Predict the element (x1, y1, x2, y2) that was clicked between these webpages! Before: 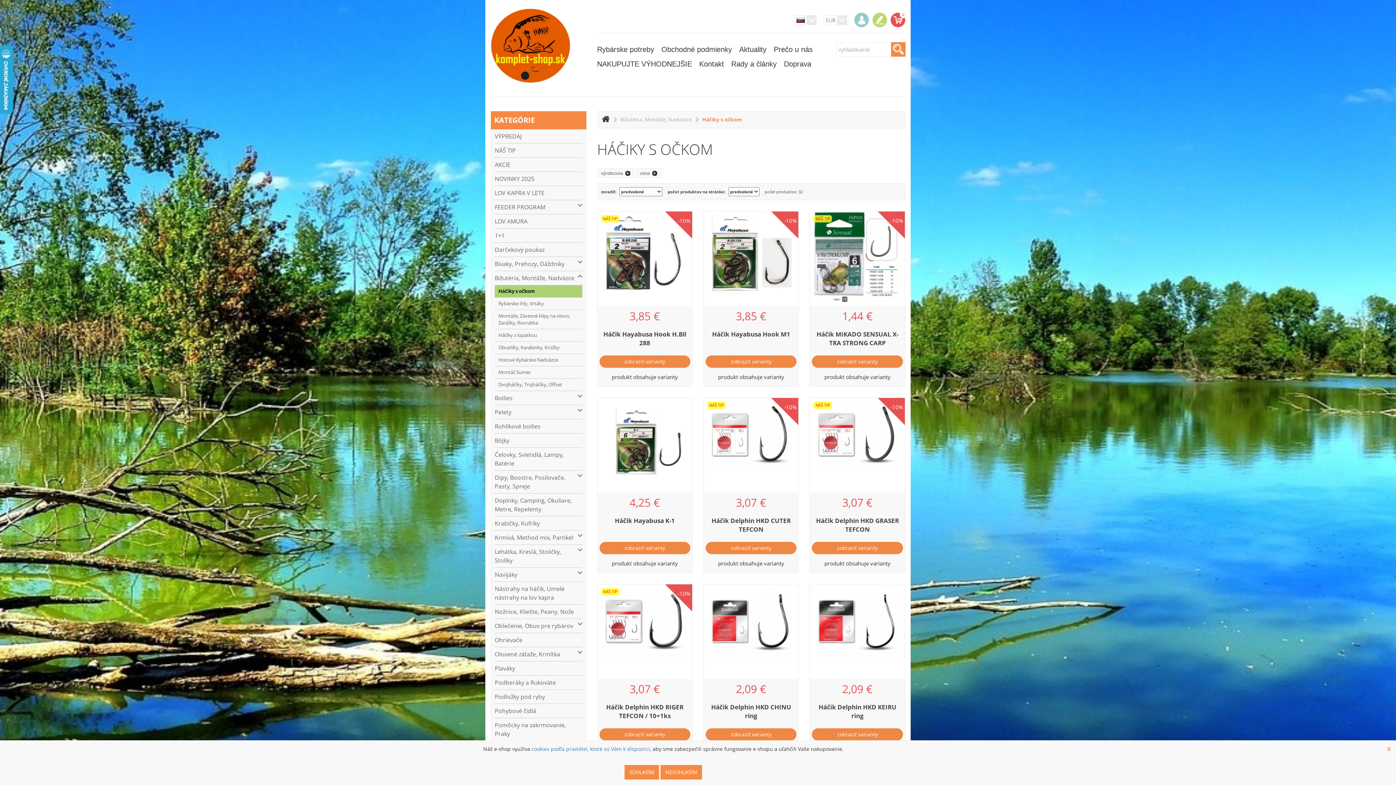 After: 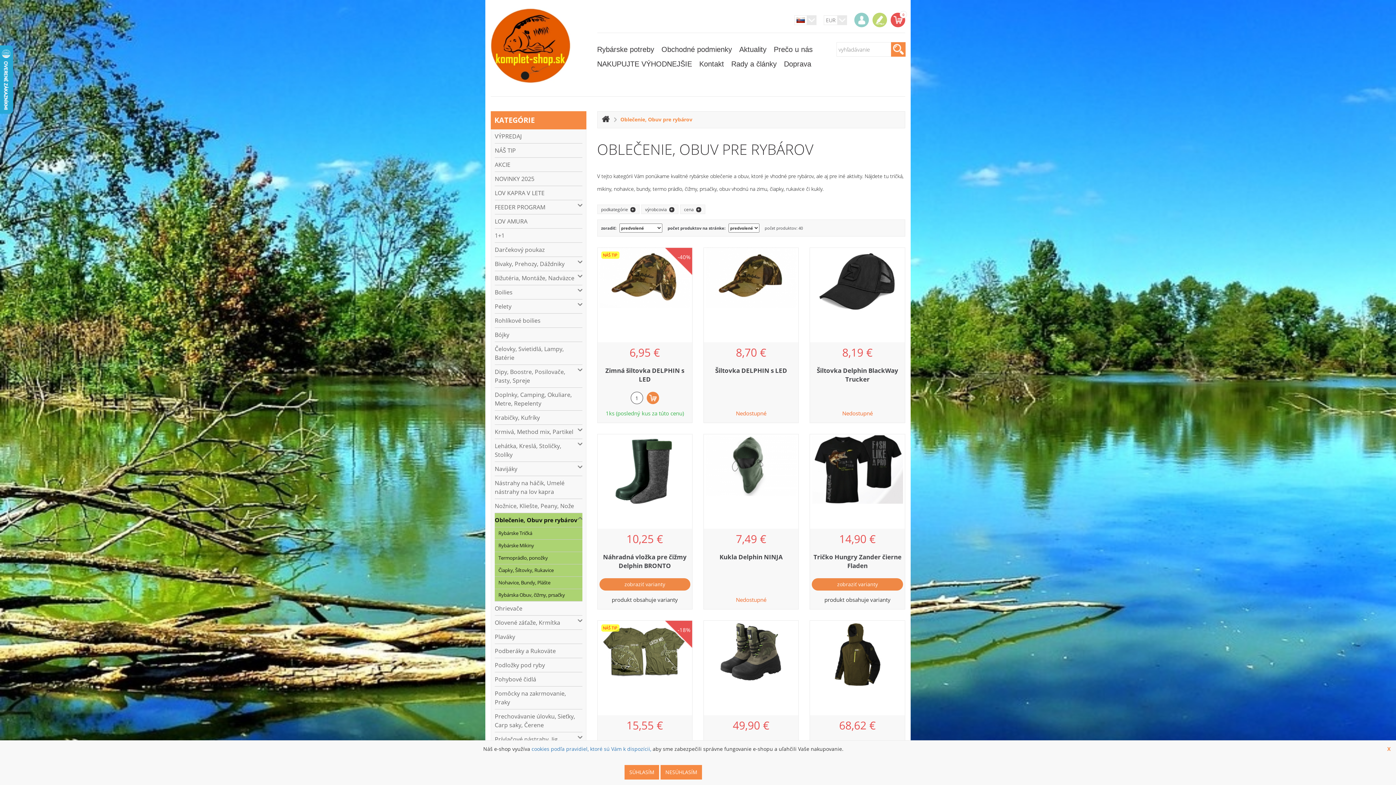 Action: bbox: (494, 619, 582, 633) label: Oblečenie, Obuv pre rybárov